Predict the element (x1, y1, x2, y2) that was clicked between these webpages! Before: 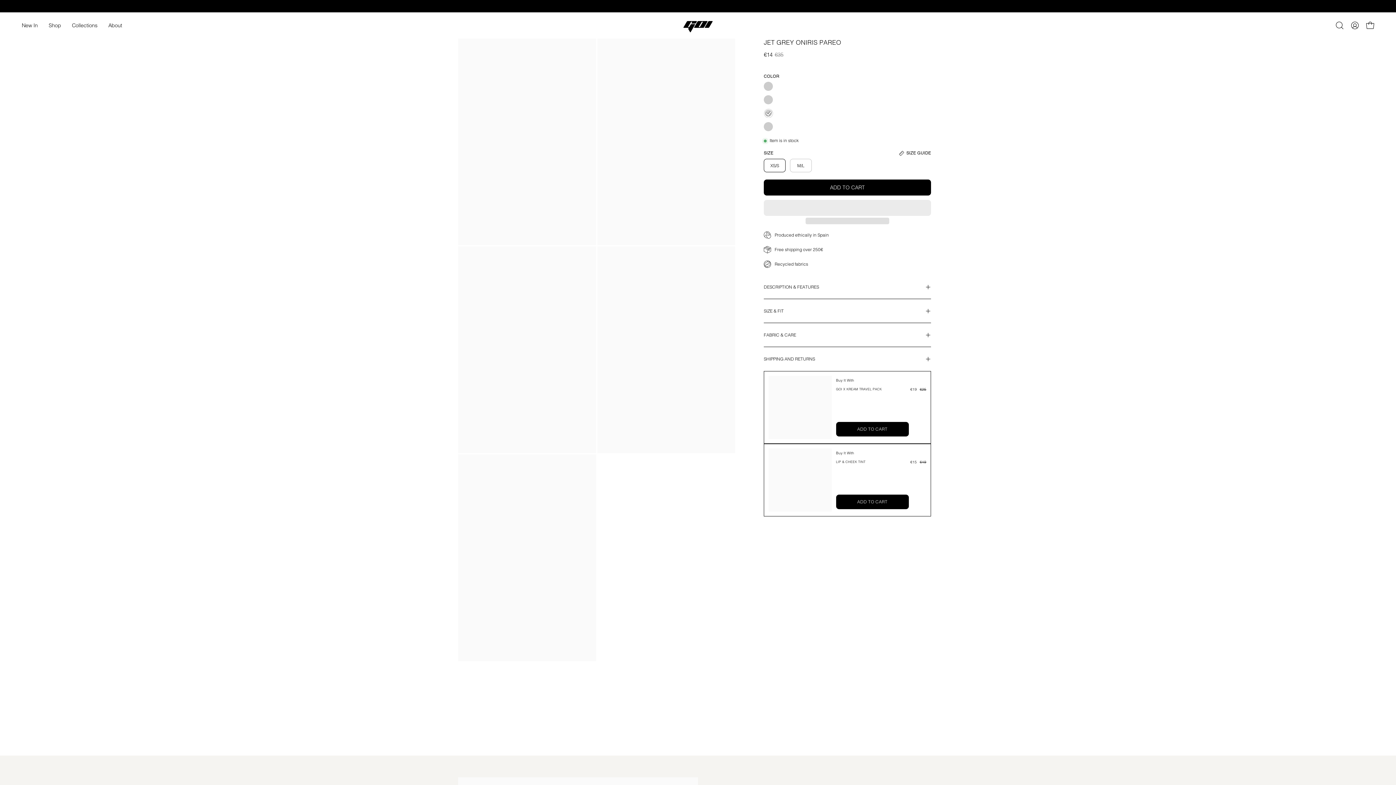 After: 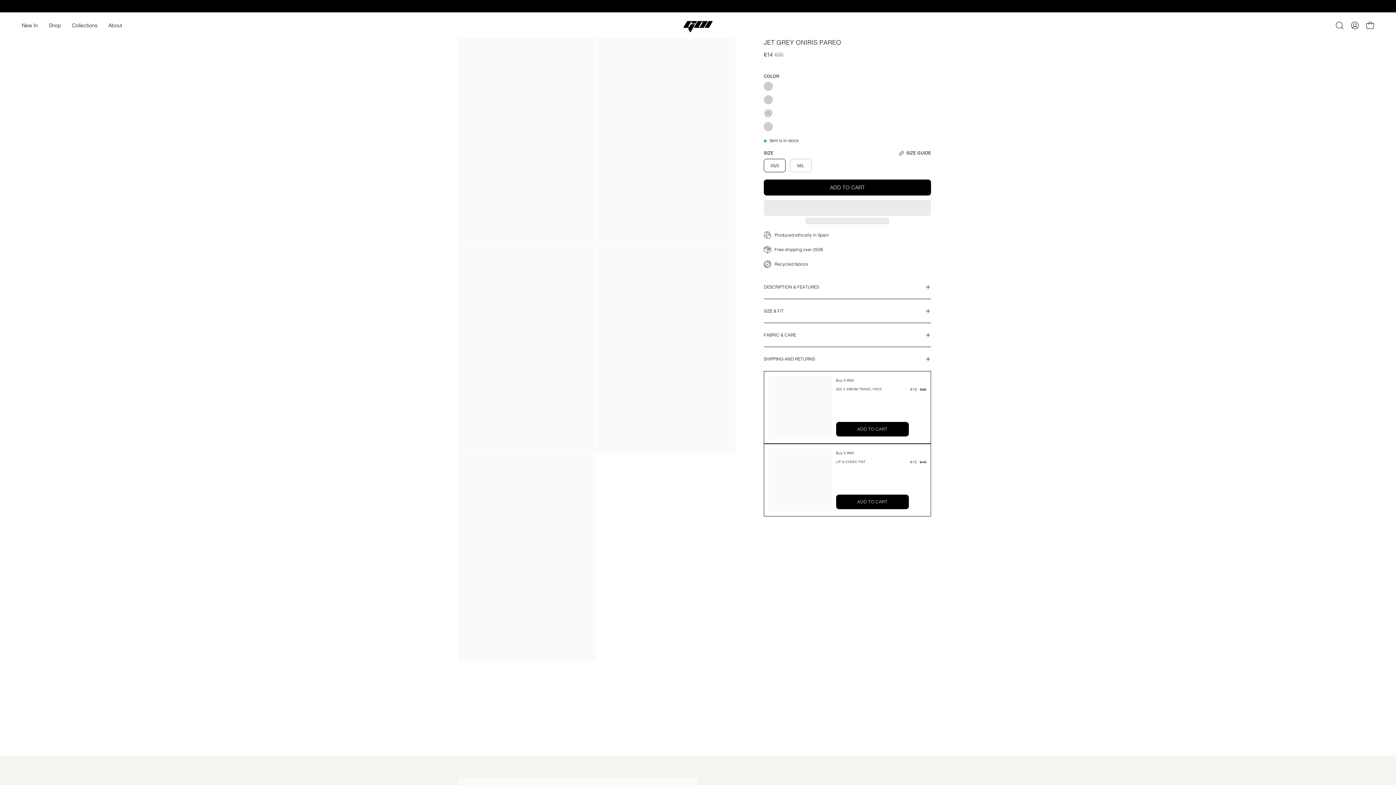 Action: bbox: (764, 326, 931, 343) label: FABRIC & CARE